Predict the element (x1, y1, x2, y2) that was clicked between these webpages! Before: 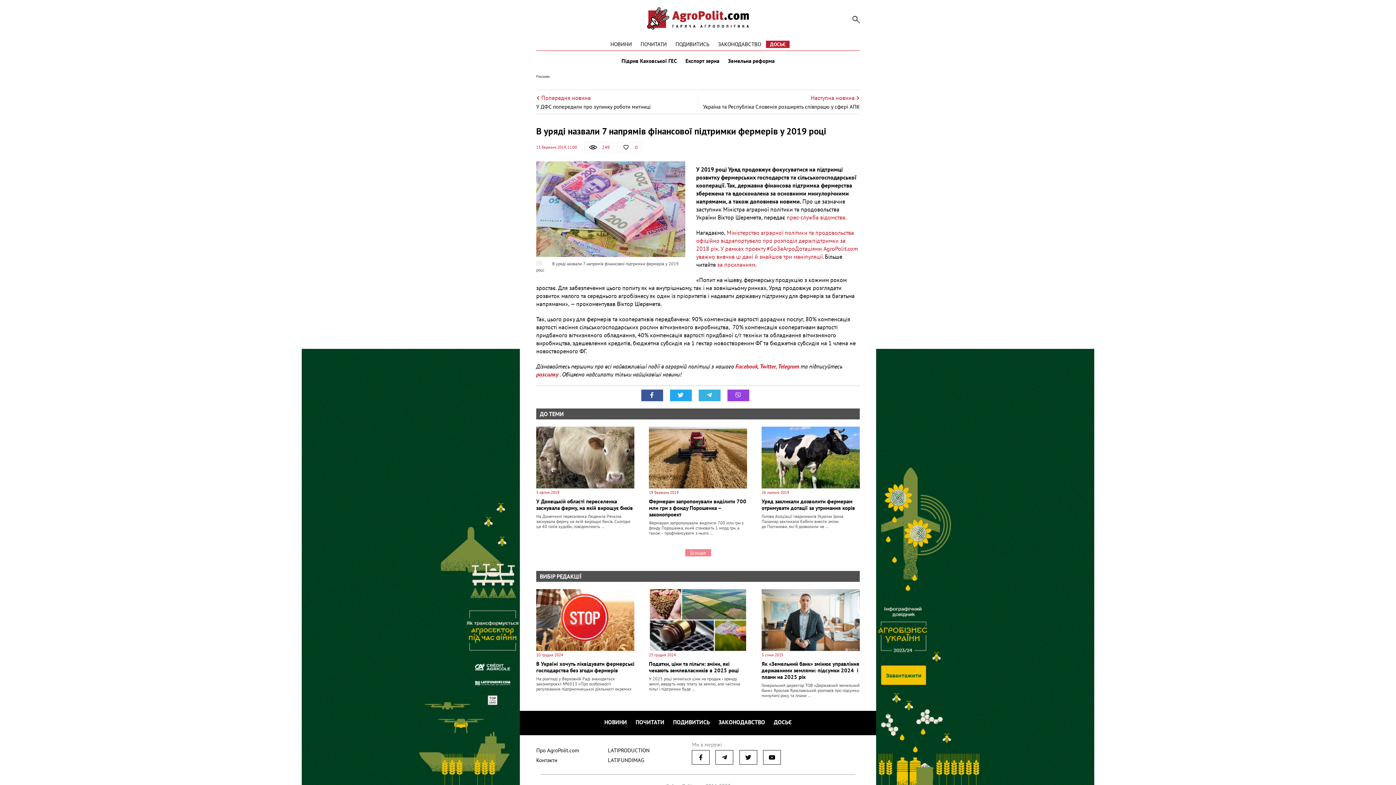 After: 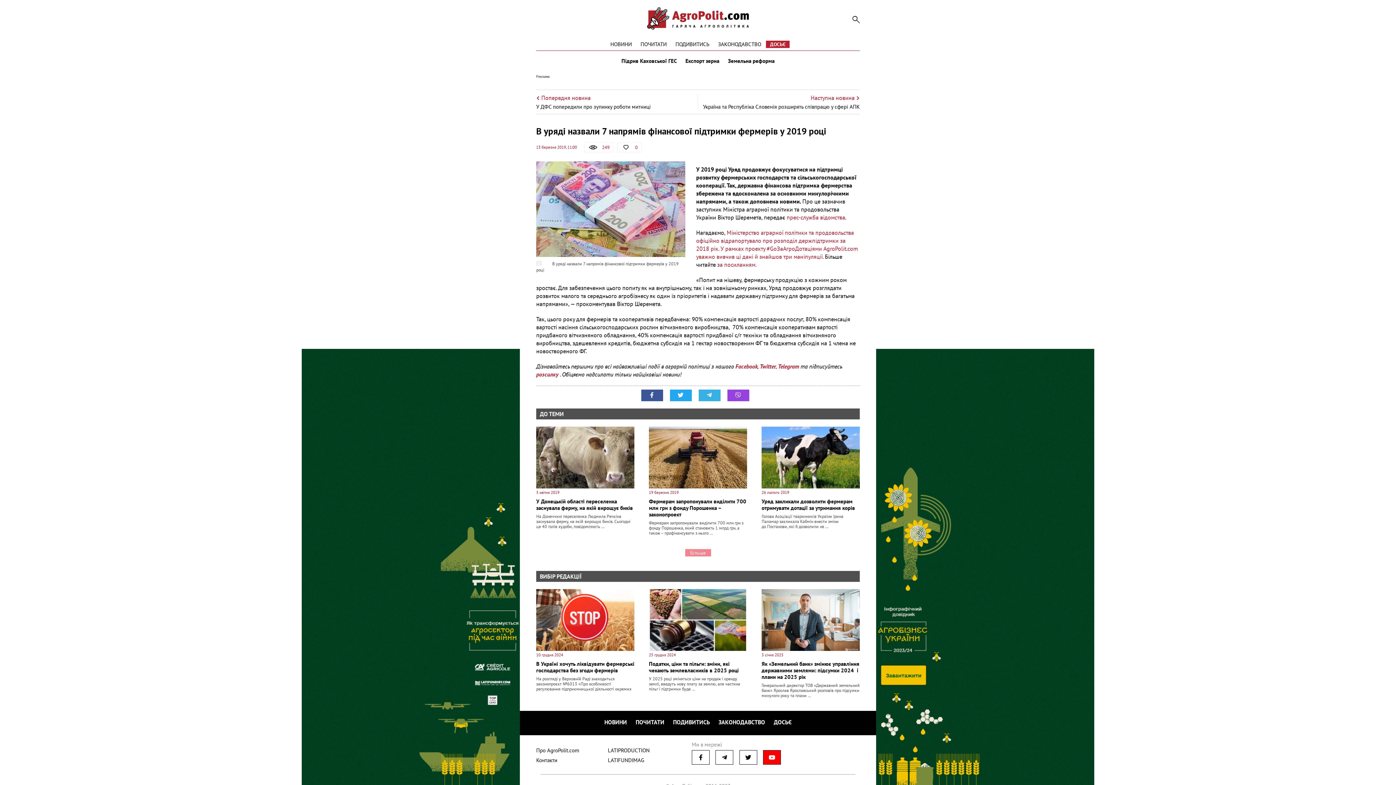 Action: bbox: (763, 750, 781, 765)